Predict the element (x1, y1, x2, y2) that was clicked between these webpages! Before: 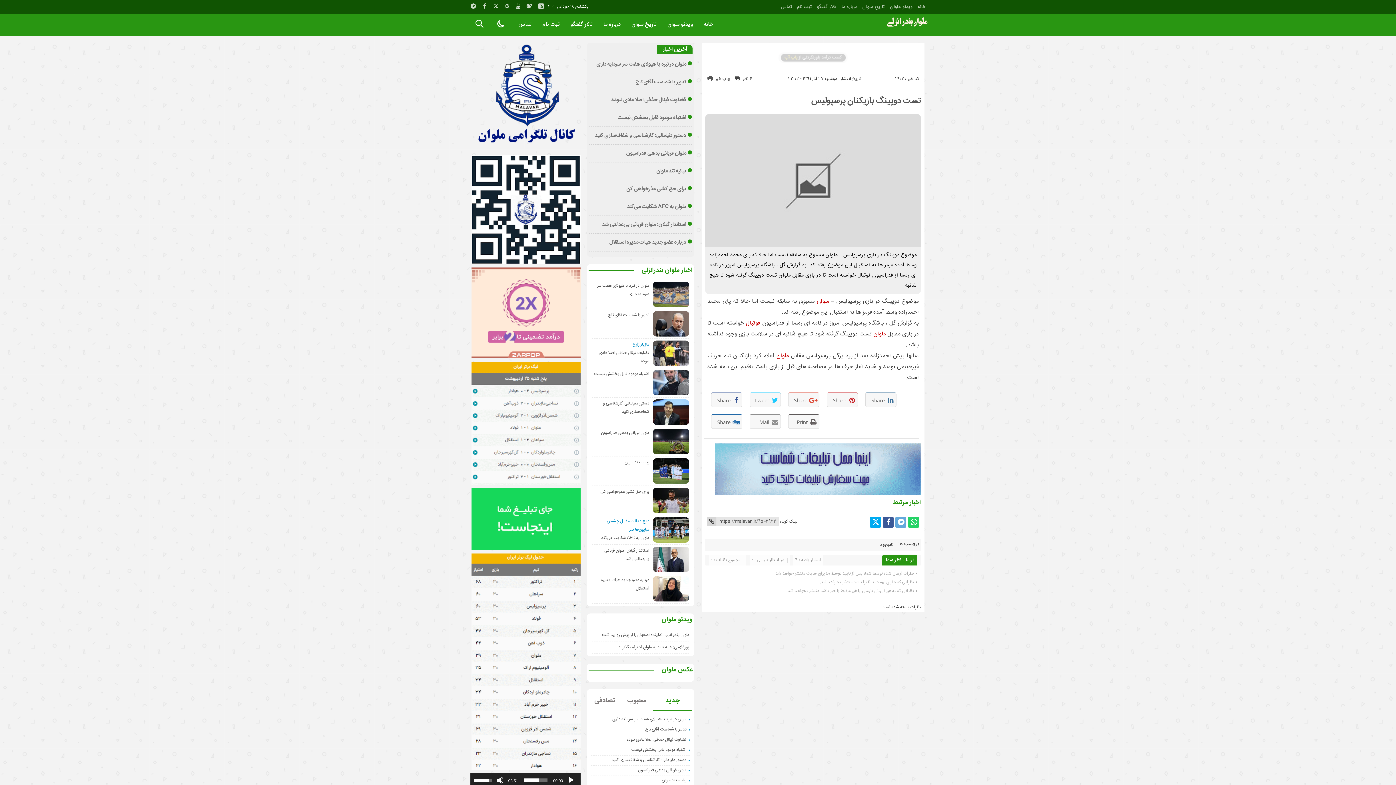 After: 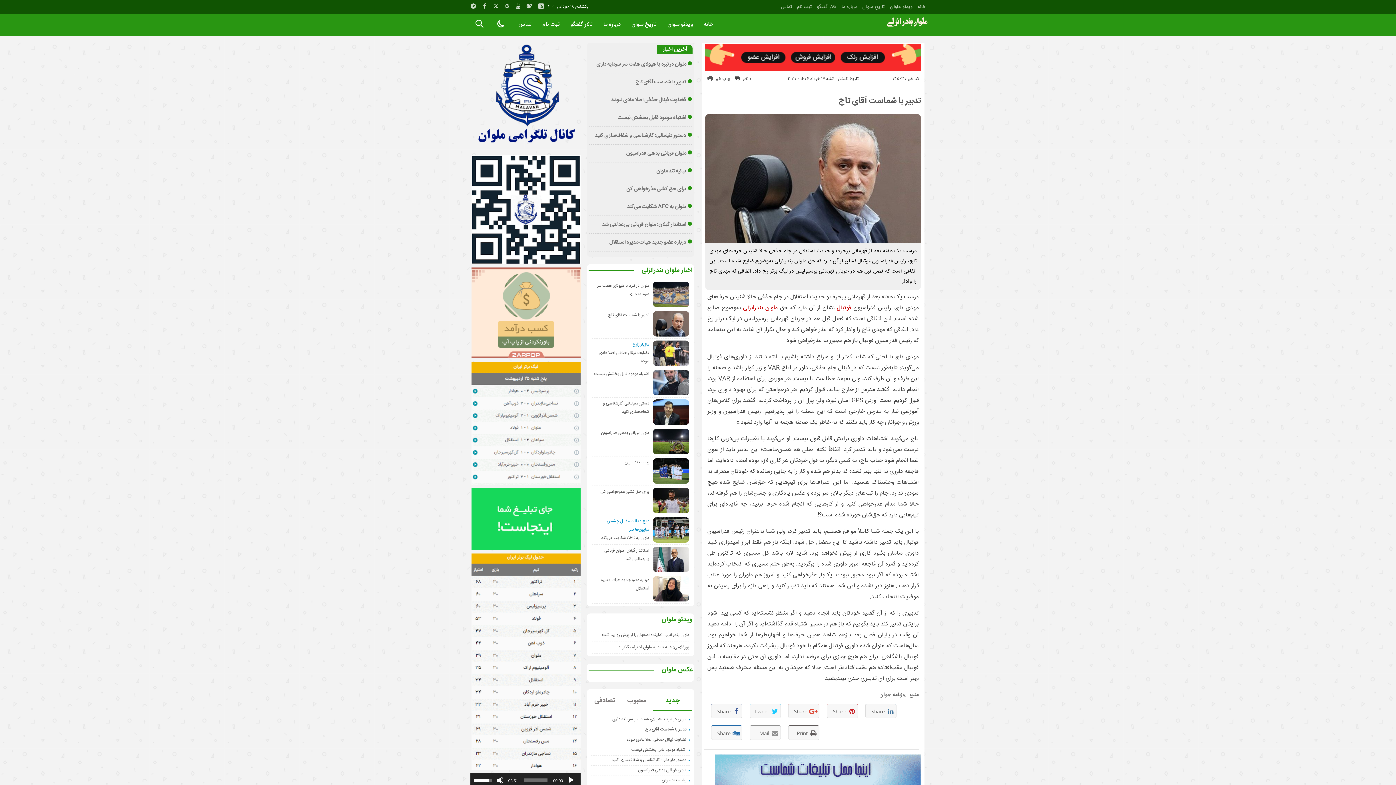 Action: bbox: (645, 726, 686, 733) label: تدبیر با شماست آقای تاج